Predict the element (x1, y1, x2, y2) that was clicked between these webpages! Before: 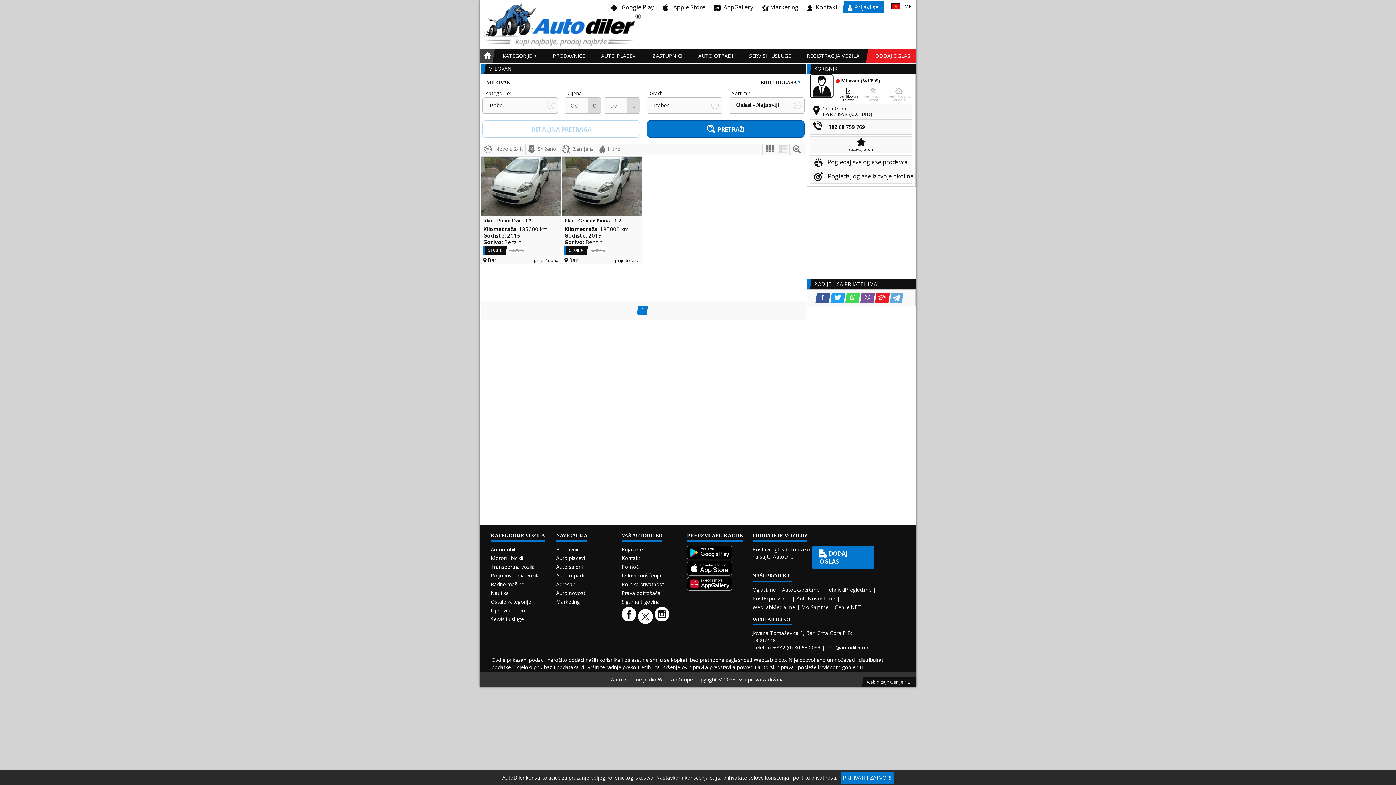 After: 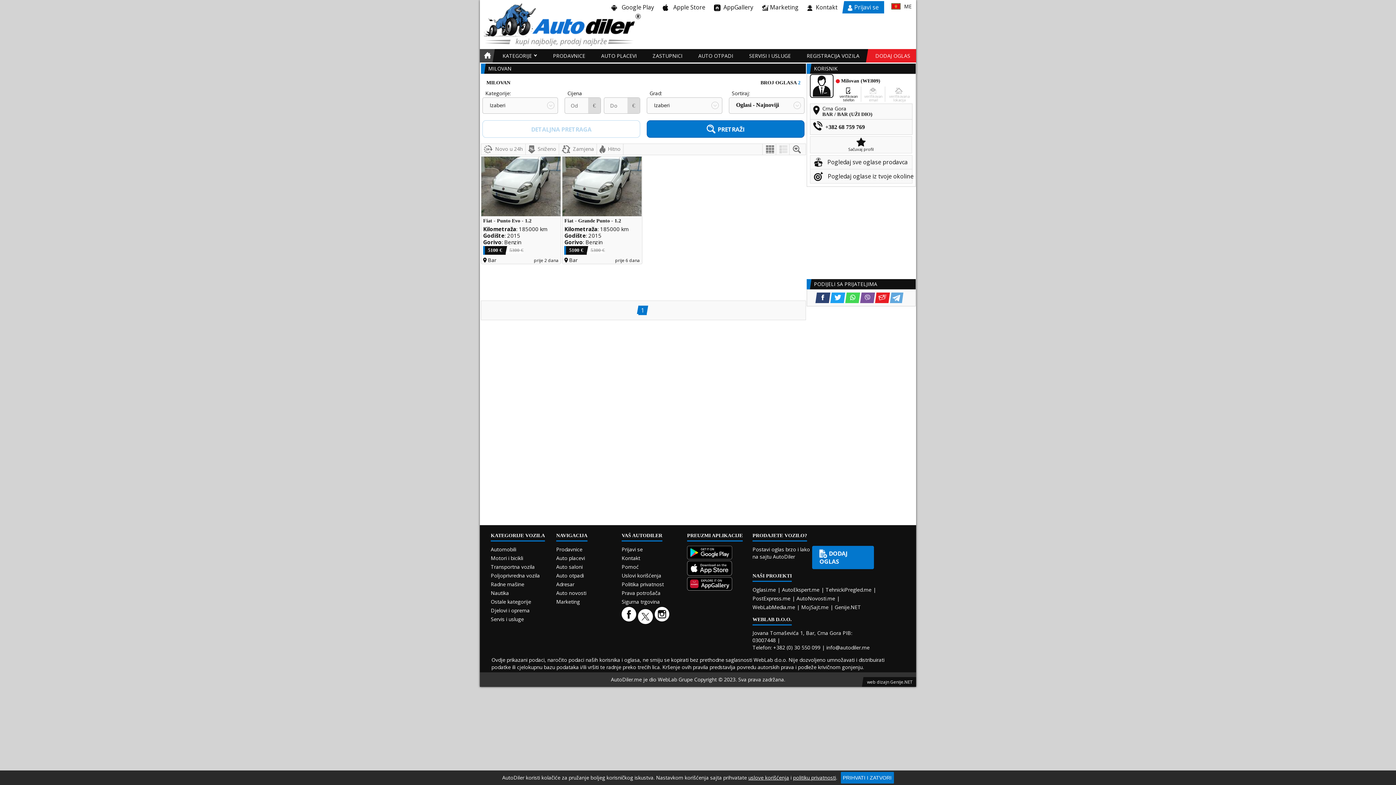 Action: label: Facebook share bbox: (817, 292, 829, 303)